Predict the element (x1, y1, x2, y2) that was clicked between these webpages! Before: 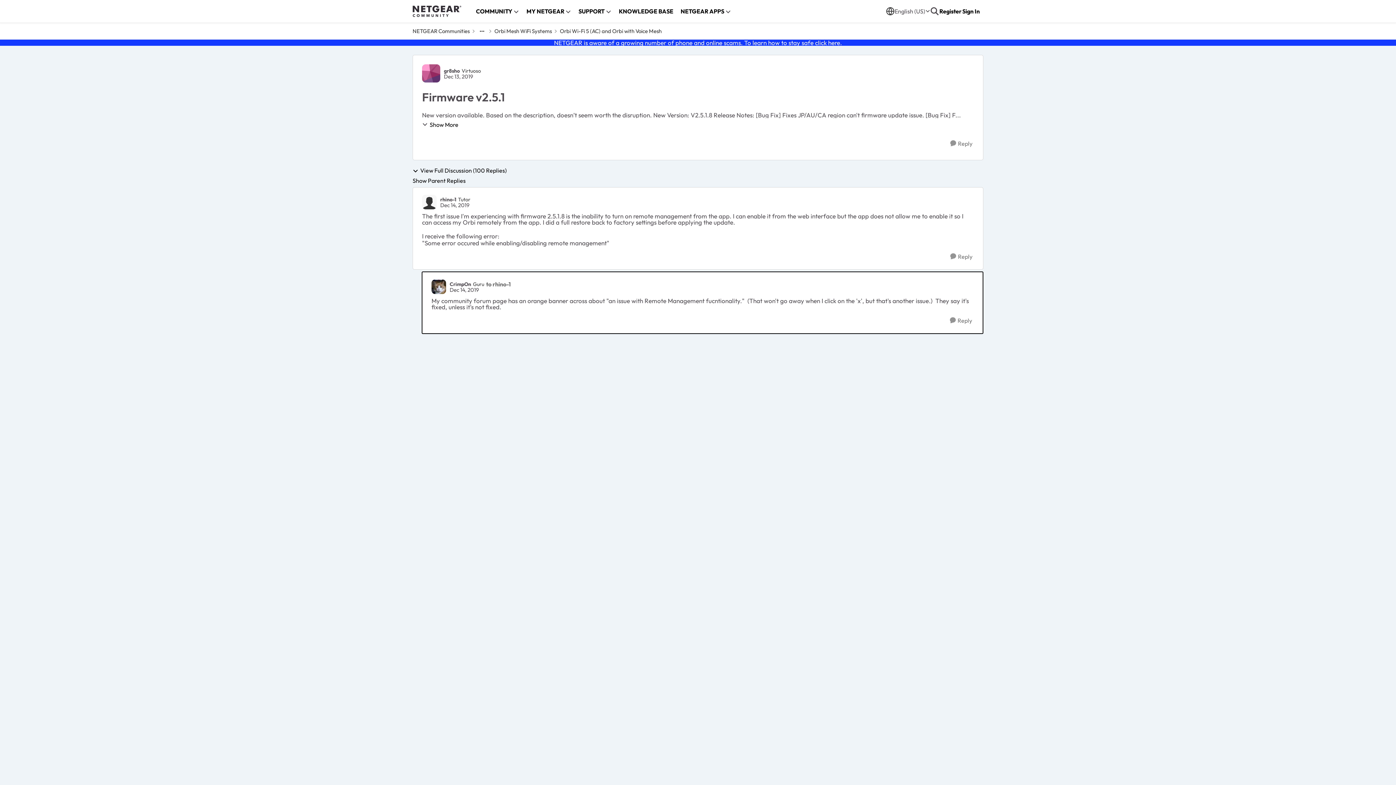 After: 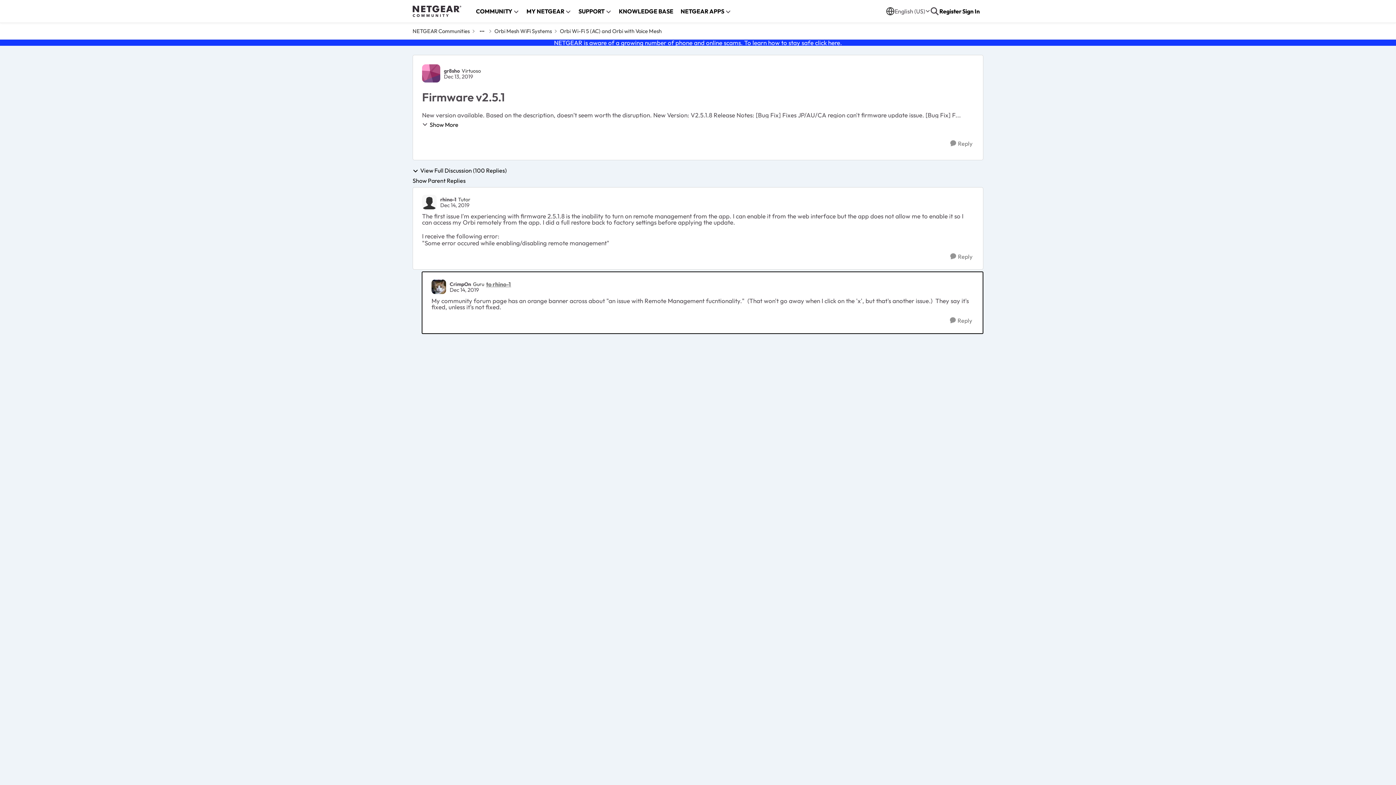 Action: bbox: (486, 281, 511, 287) label: to rhino-1